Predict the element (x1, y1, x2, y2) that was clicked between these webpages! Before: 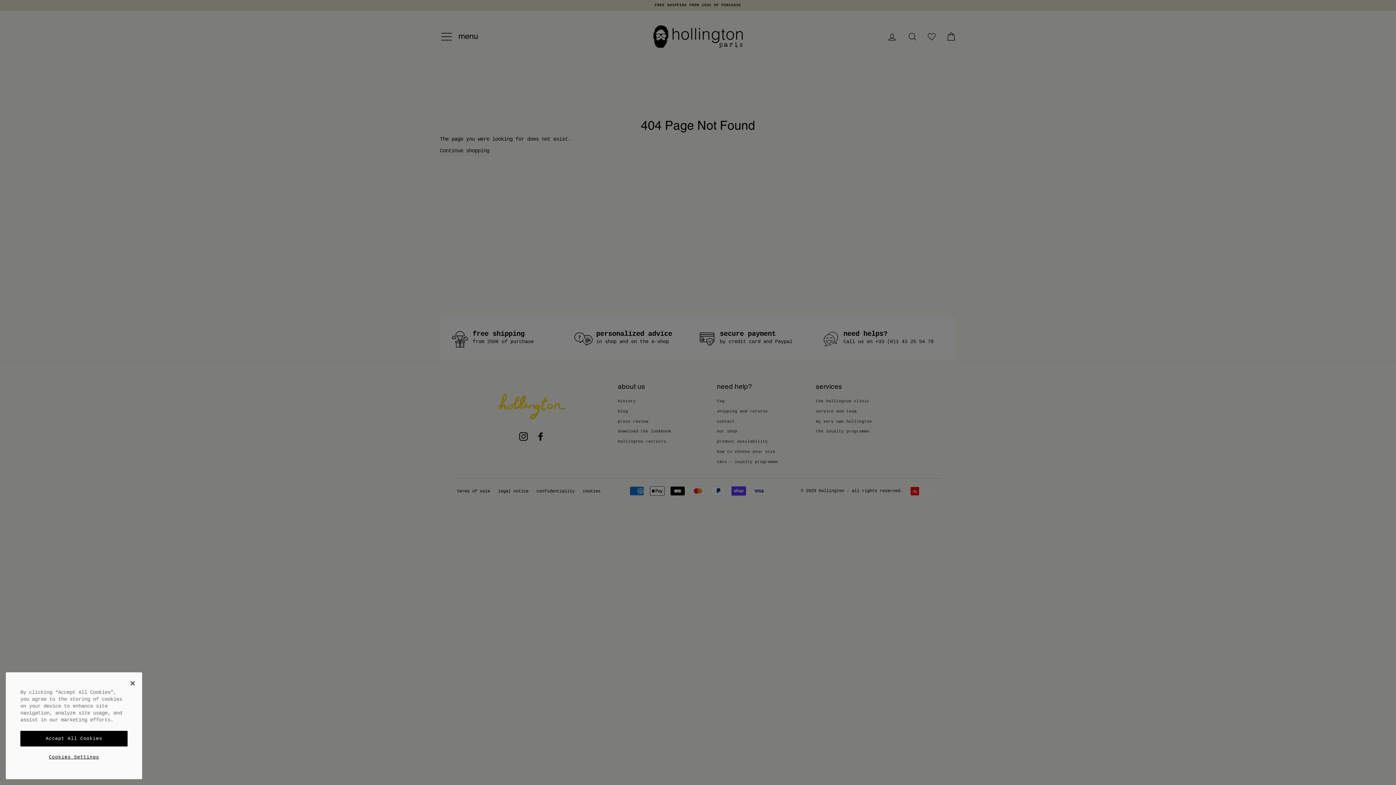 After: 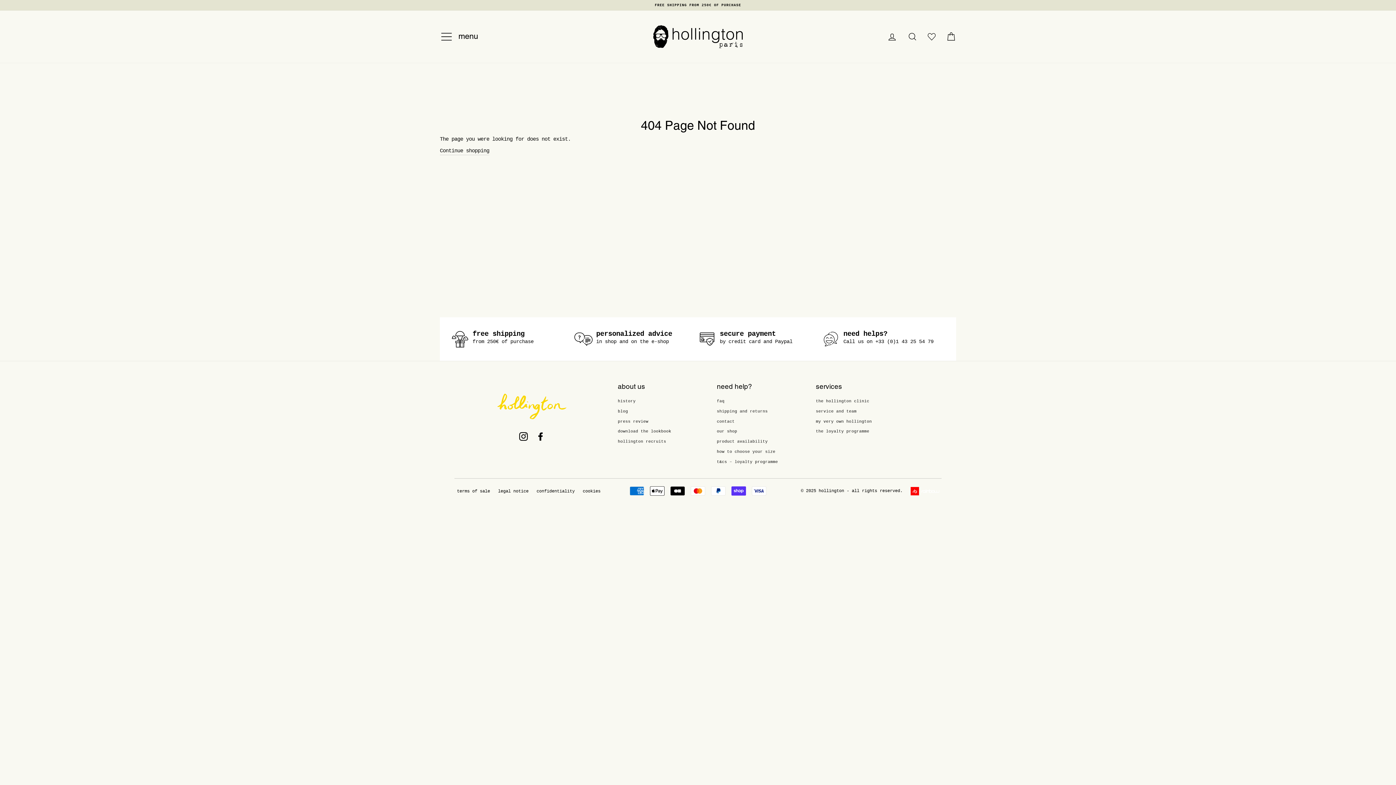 Action: bbox: (20, 733, 127, 749) label: Accept All Cookies